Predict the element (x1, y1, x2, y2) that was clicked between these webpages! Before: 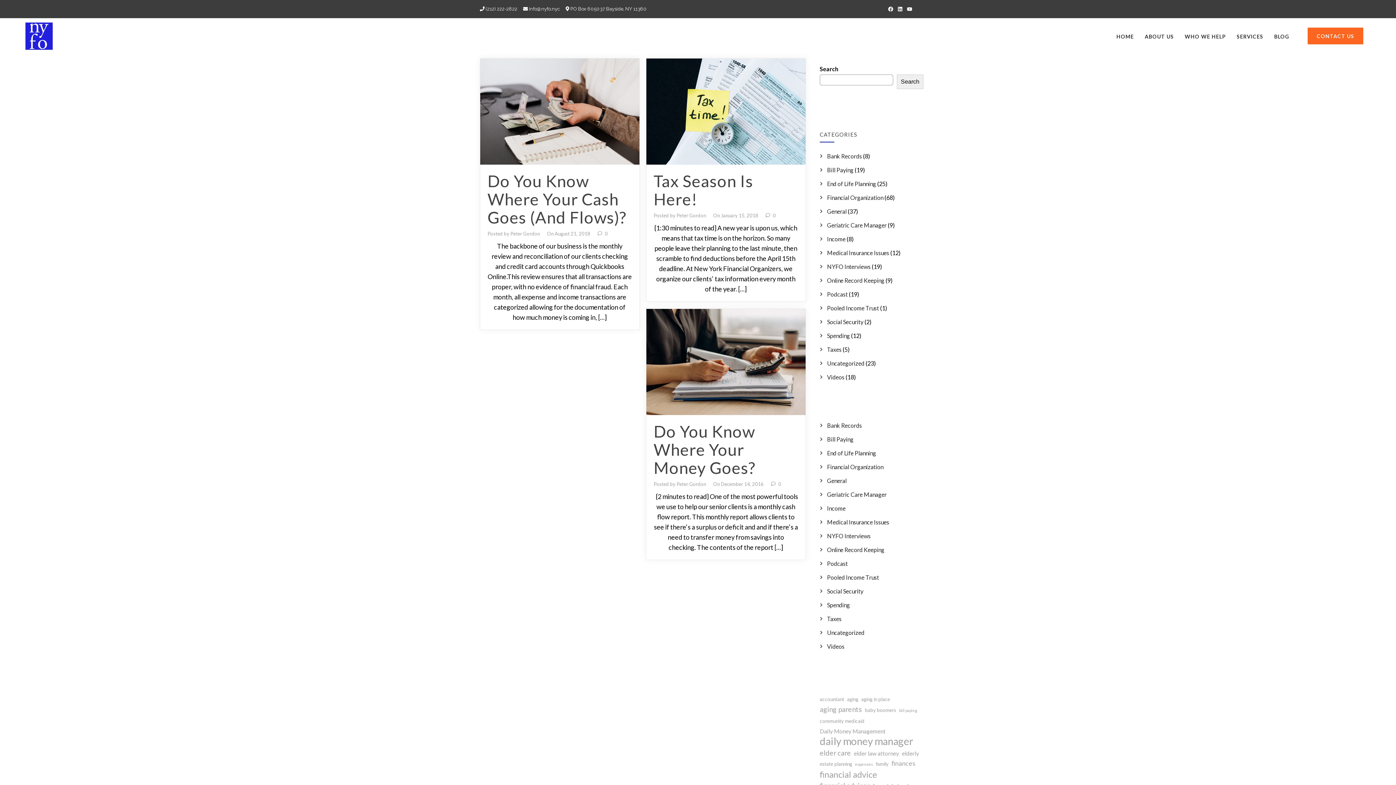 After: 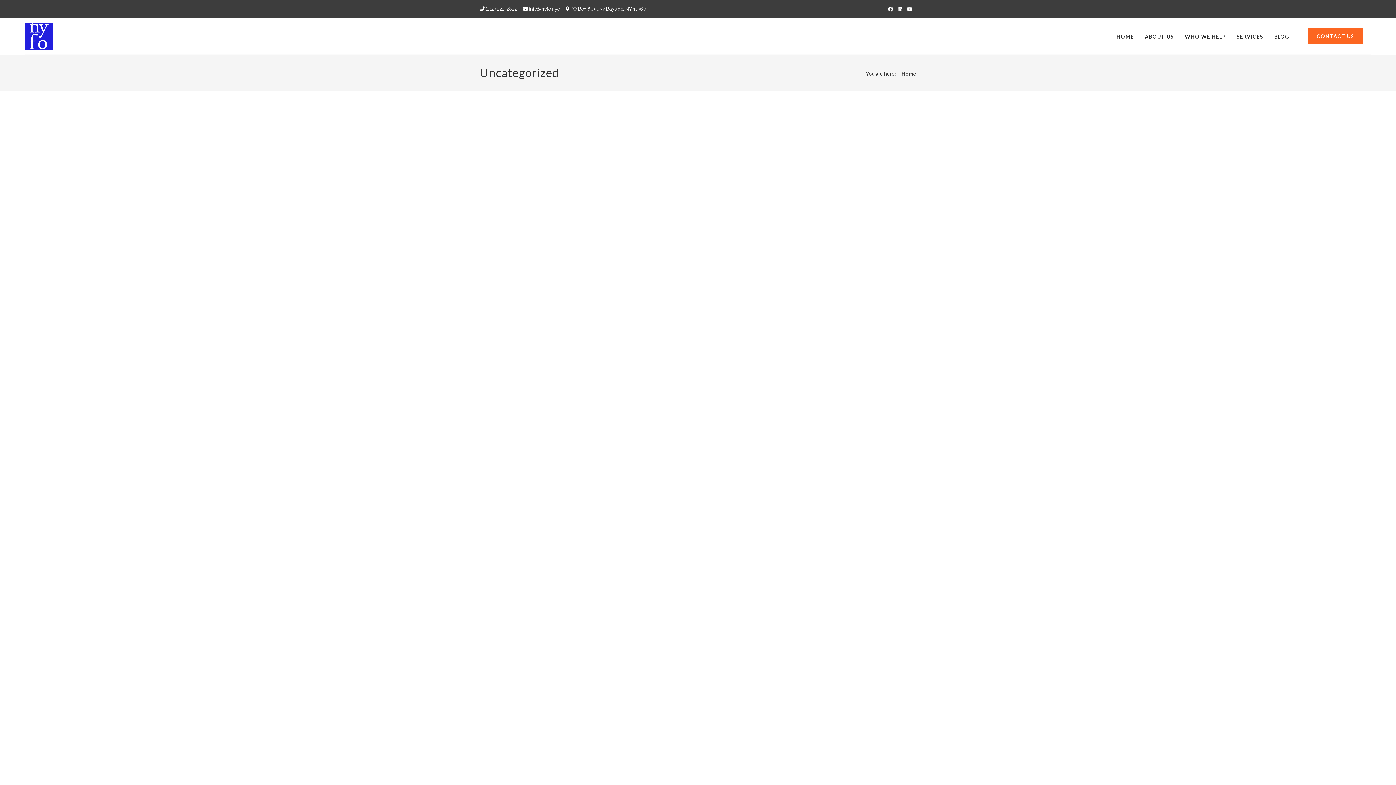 Action: bbox: (827, 360, 864, 366) label: Uncategorized